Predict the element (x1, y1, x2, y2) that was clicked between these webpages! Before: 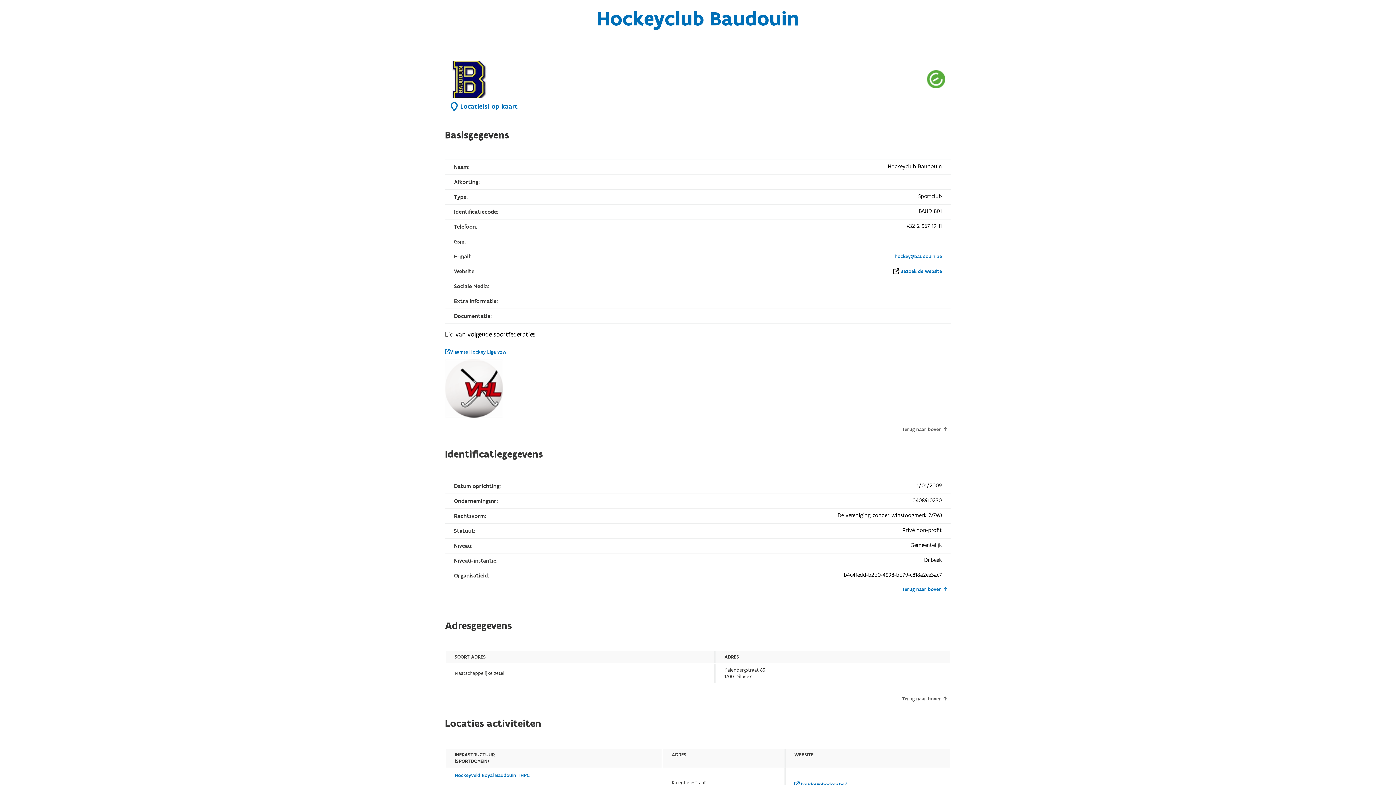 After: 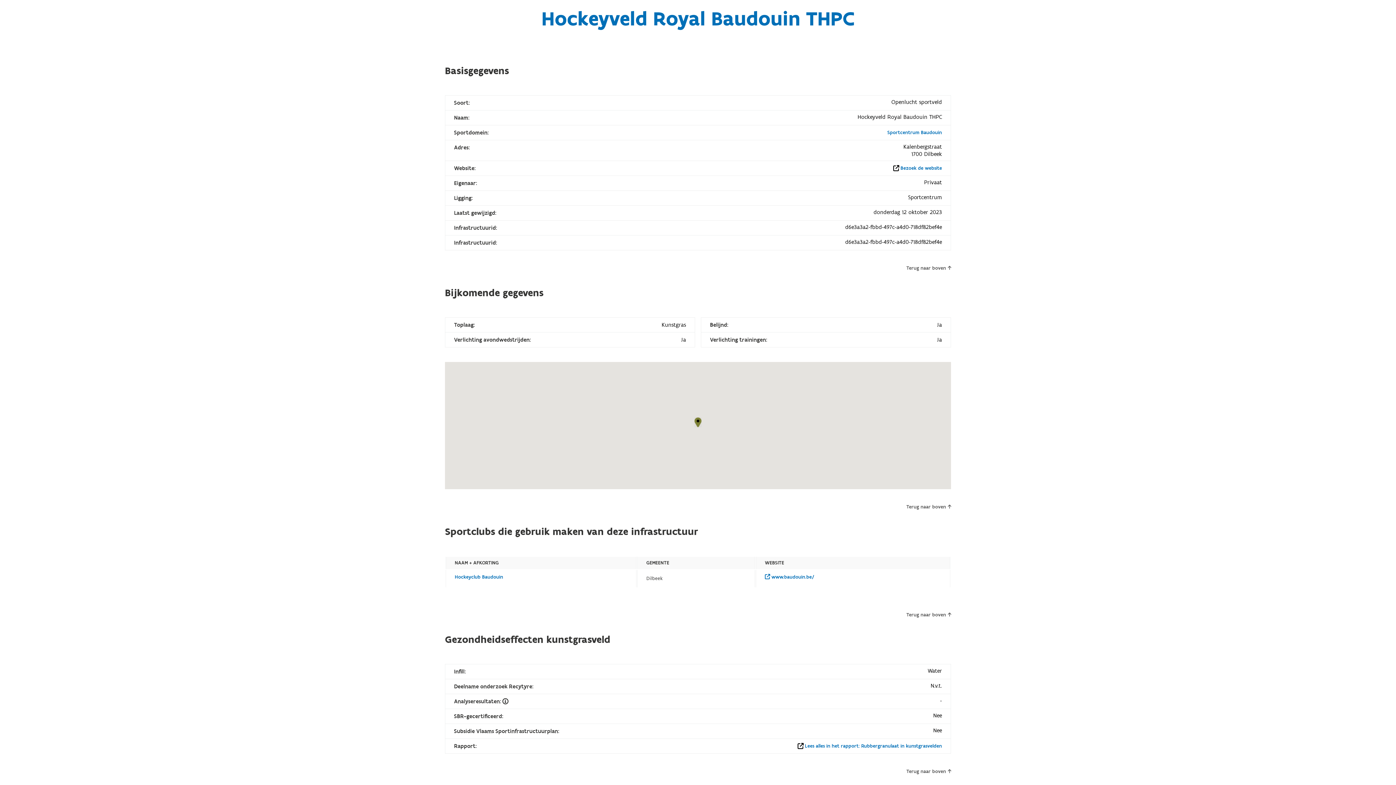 Action: label: Hockeyveld Royal Baudouin THPC bbox: (454, 771, 529, 780)